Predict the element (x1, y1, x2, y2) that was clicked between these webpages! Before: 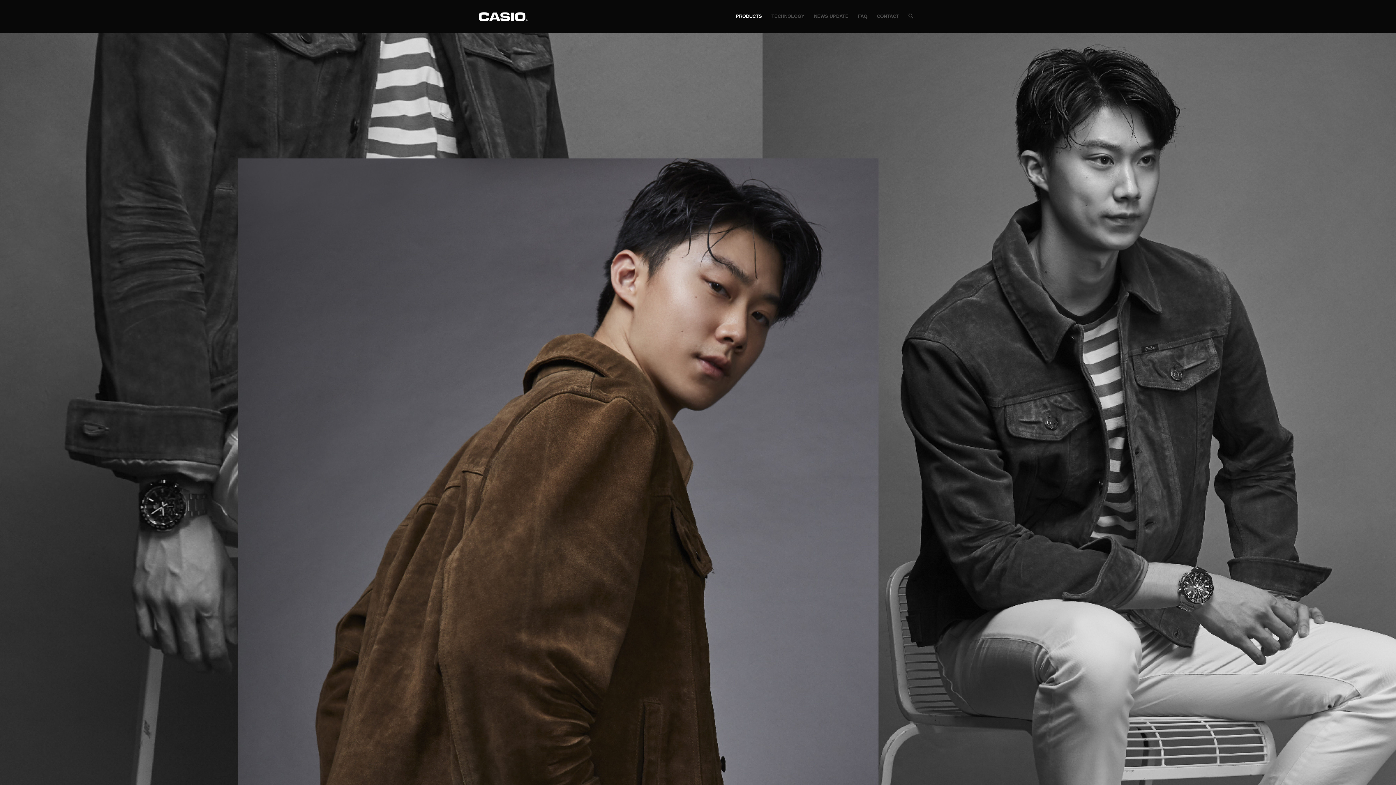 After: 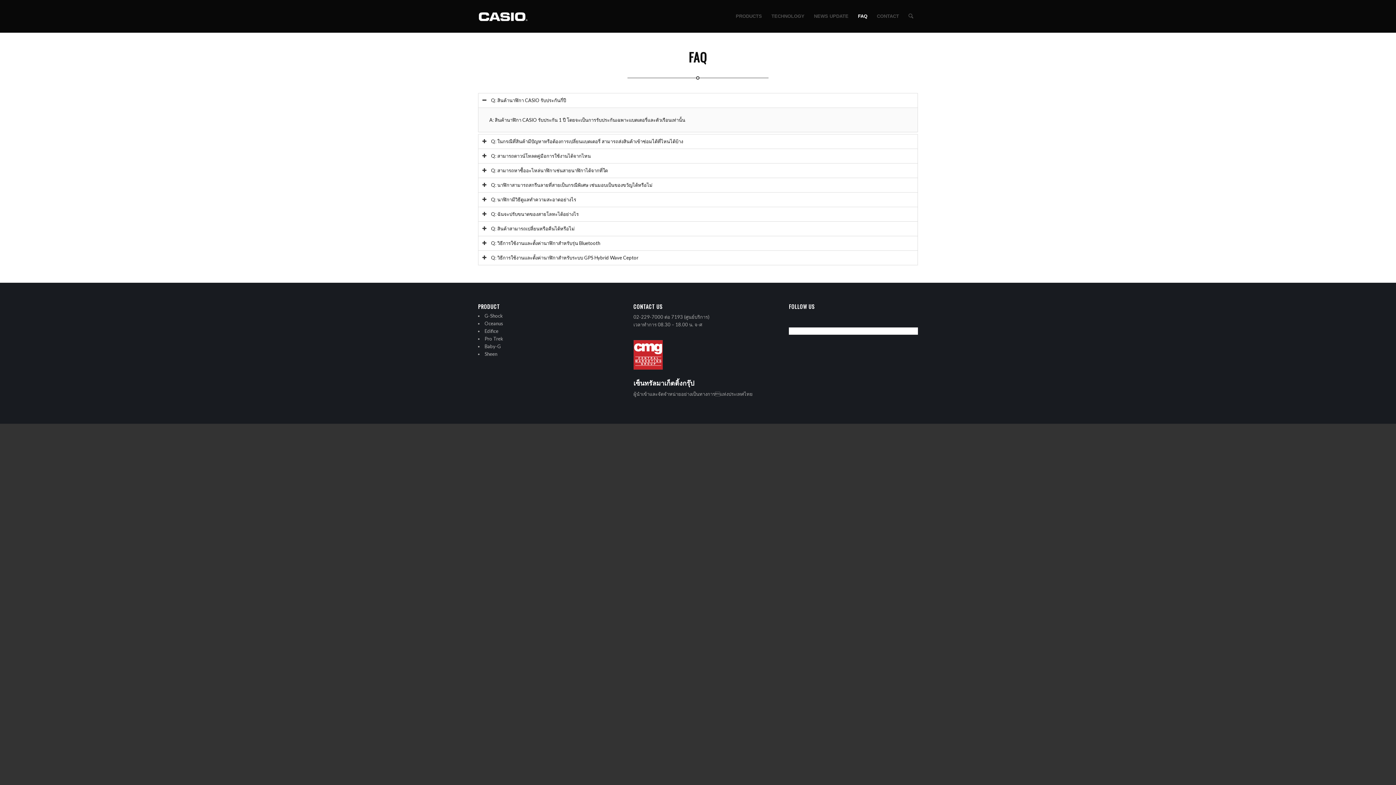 Action: bbox: (853, 0, 872, 32) label: FAQ